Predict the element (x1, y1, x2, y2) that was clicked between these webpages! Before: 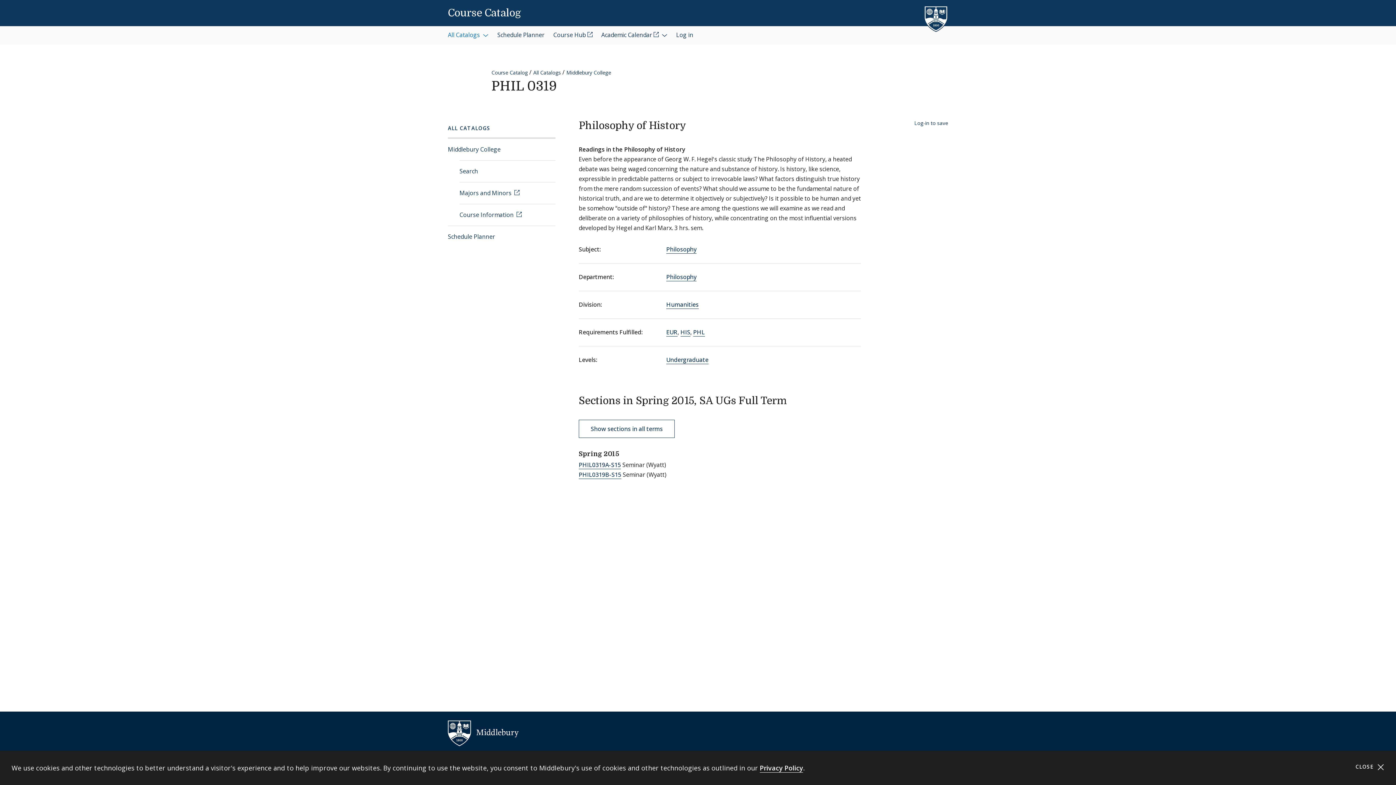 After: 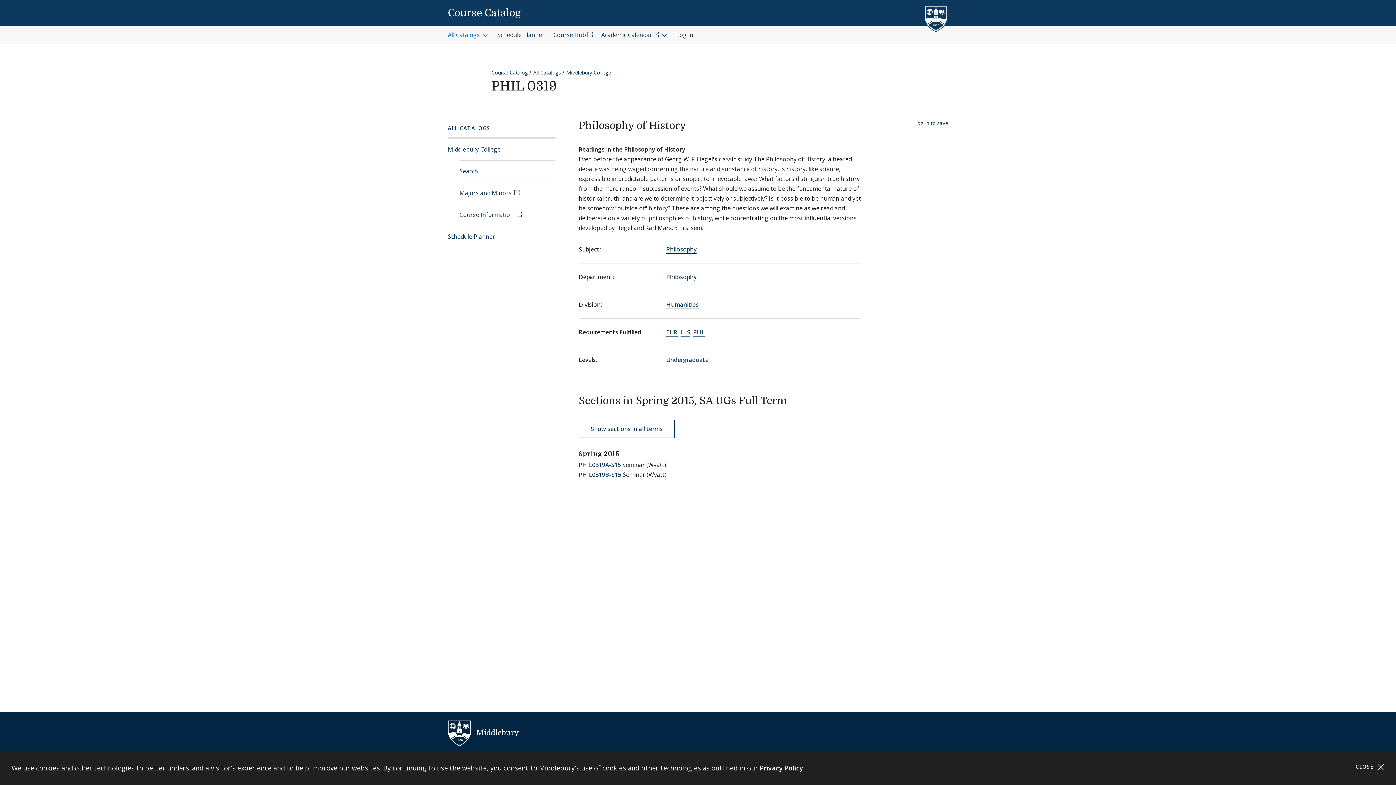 Action: bbox: (760, 764, 803, 773) label: Privacy Policy